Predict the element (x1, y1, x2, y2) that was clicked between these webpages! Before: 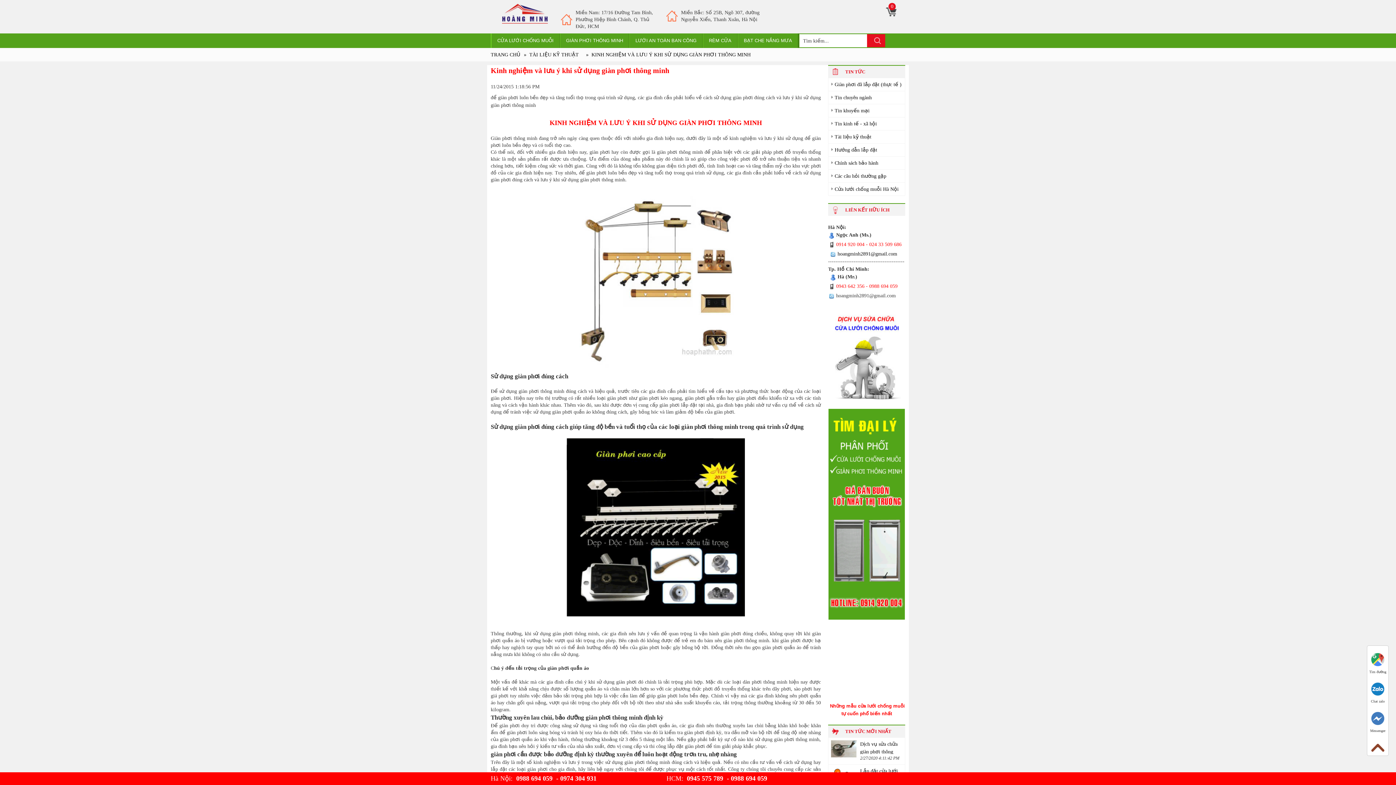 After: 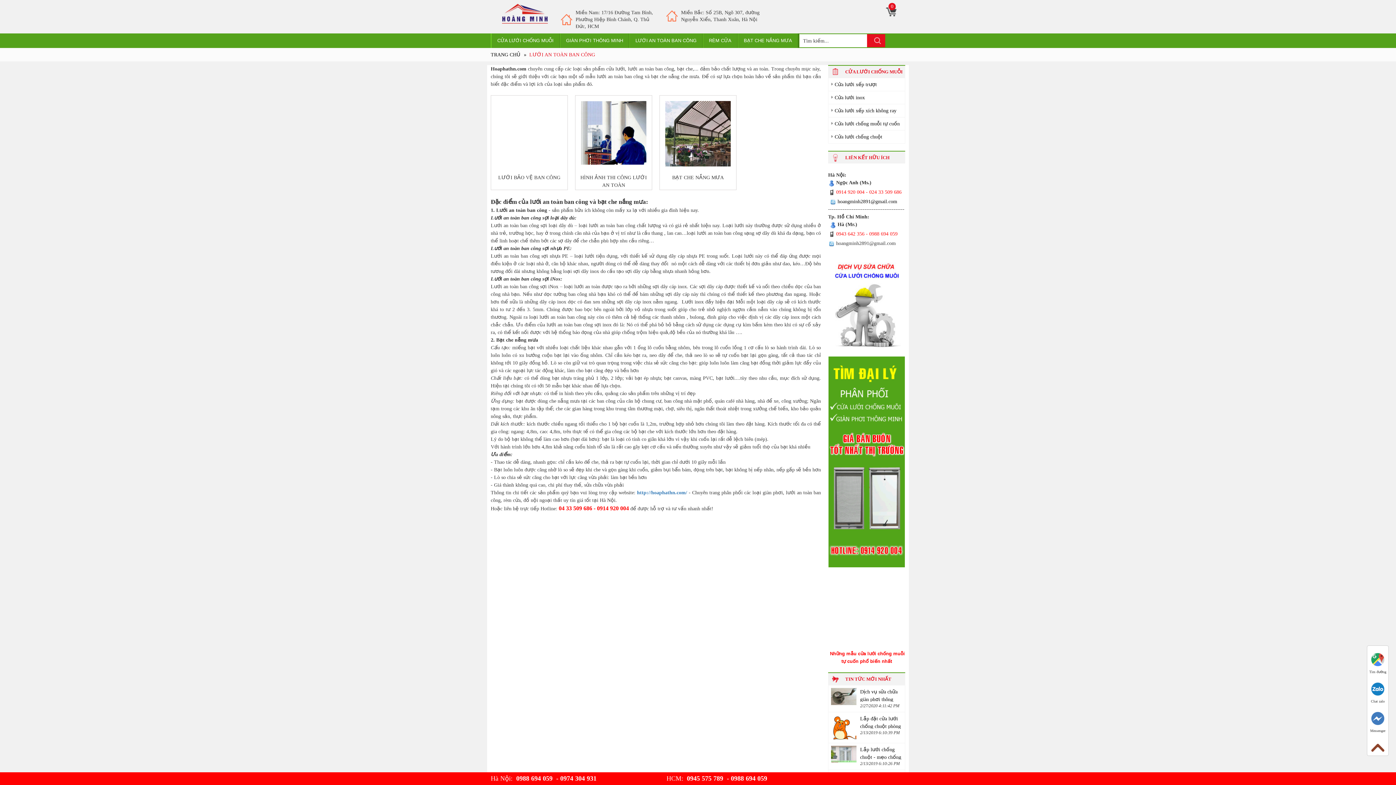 Action: bbox: (629, 33, 702, 48) label: LƯỚI AN TOÀN BAN CÔNG